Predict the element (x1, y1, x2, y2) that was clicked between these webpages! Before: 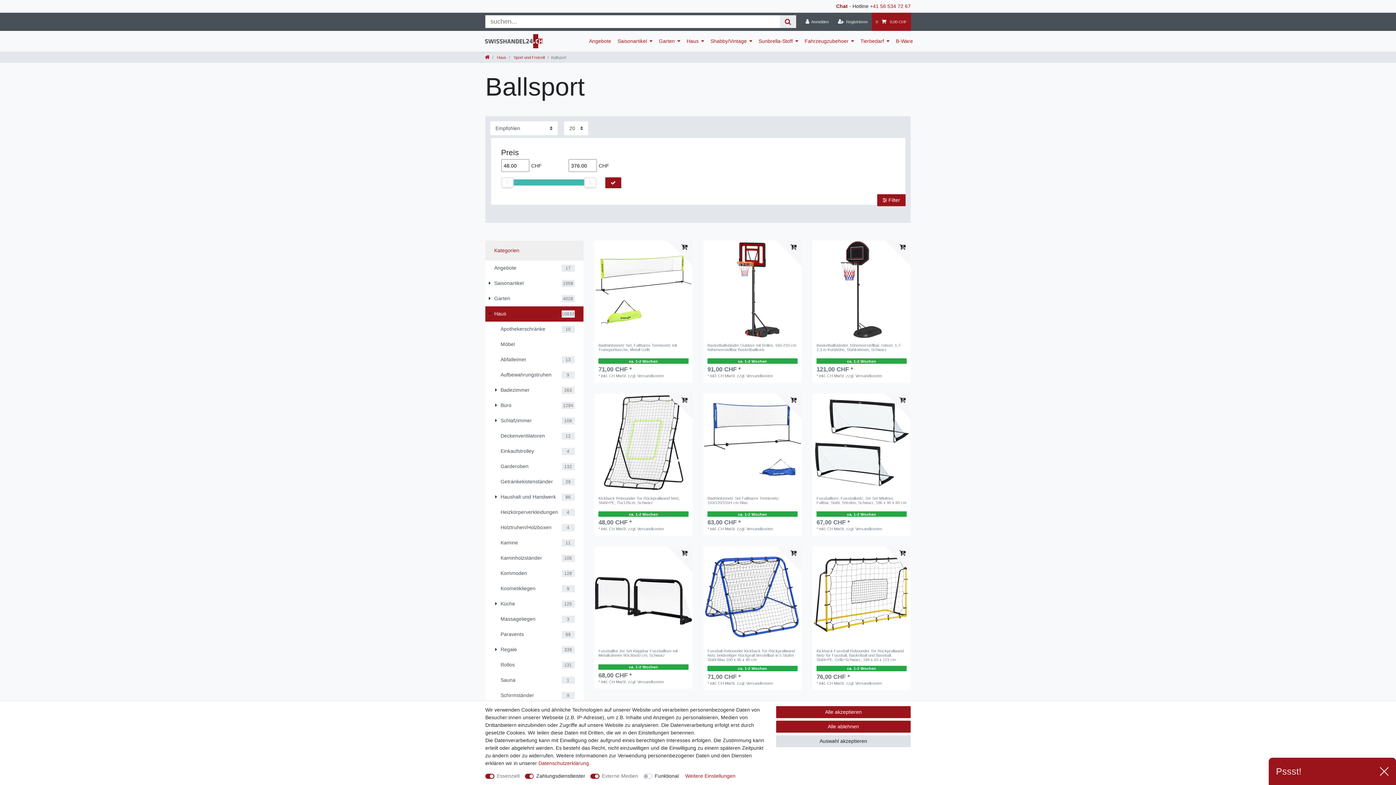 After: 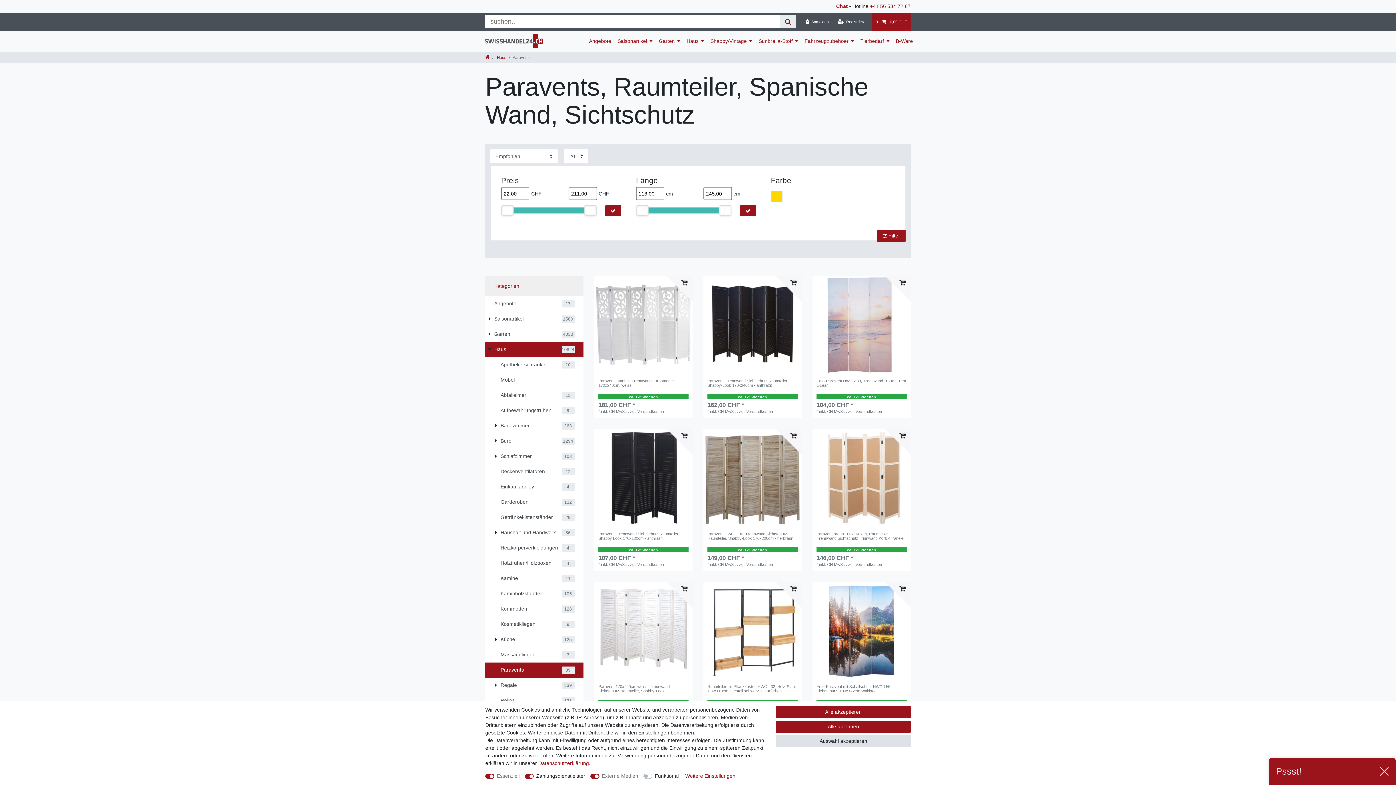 Action: bbox: (485, 627, 583, 642) label: Paravents
89